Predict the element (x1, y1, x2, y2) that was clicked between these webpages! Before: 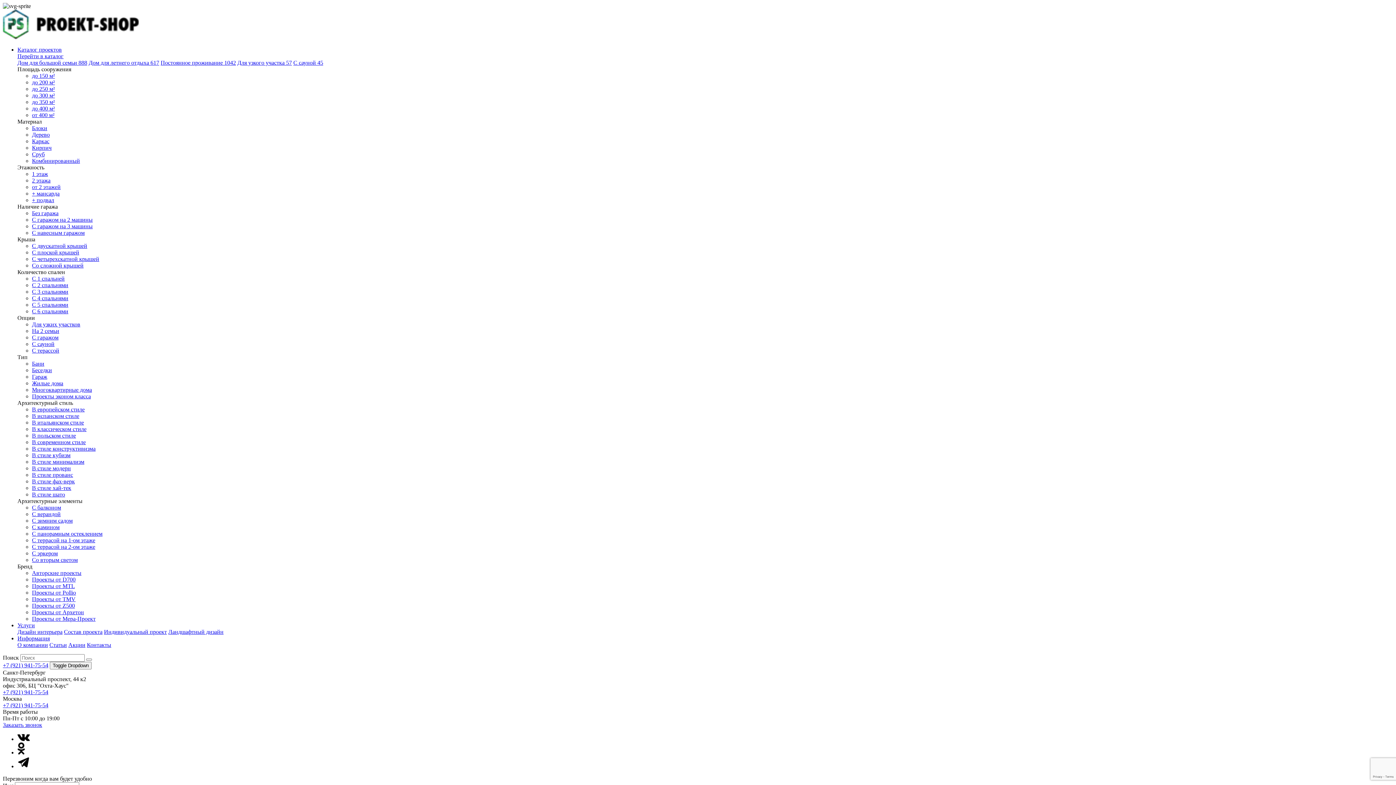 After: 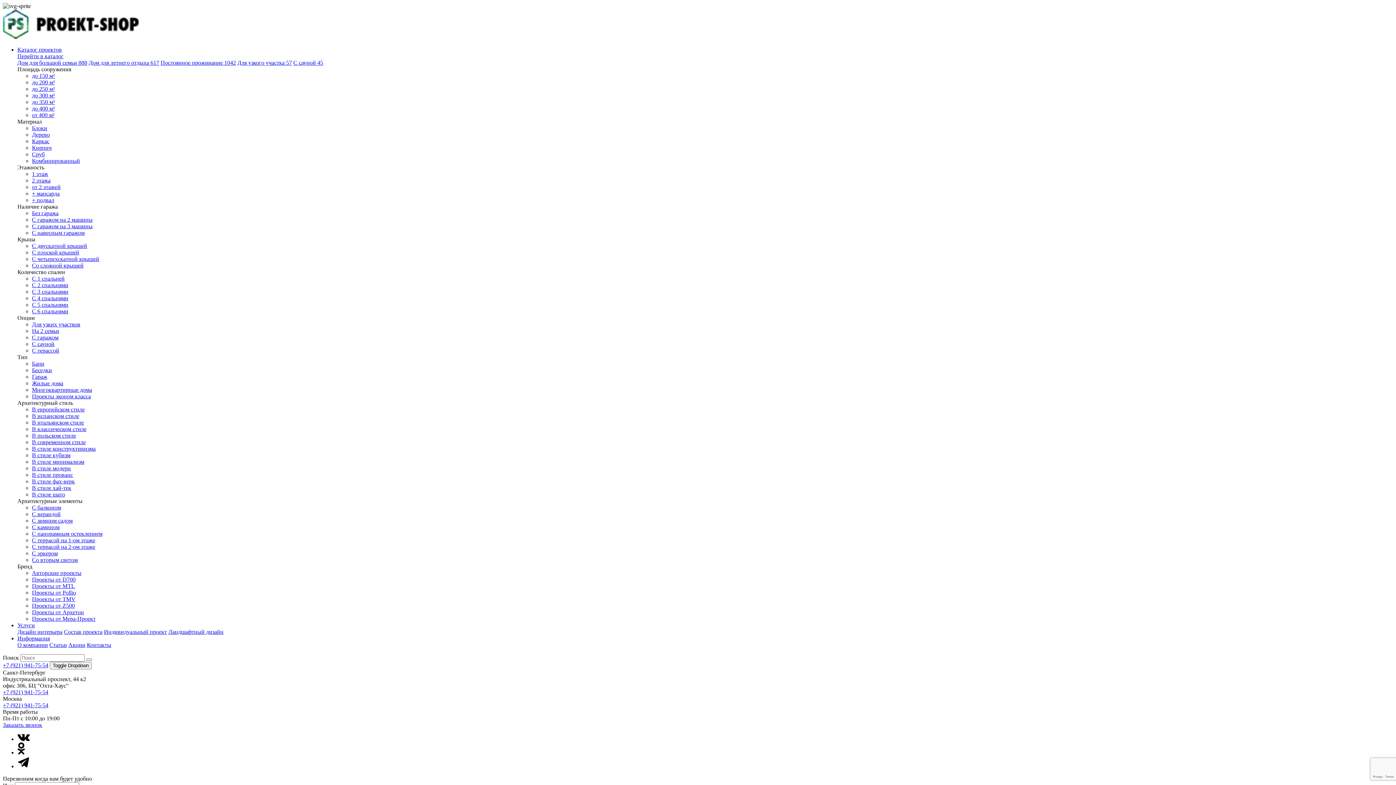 Action: bbox: (32, 138, 49, 144) label: Каркас